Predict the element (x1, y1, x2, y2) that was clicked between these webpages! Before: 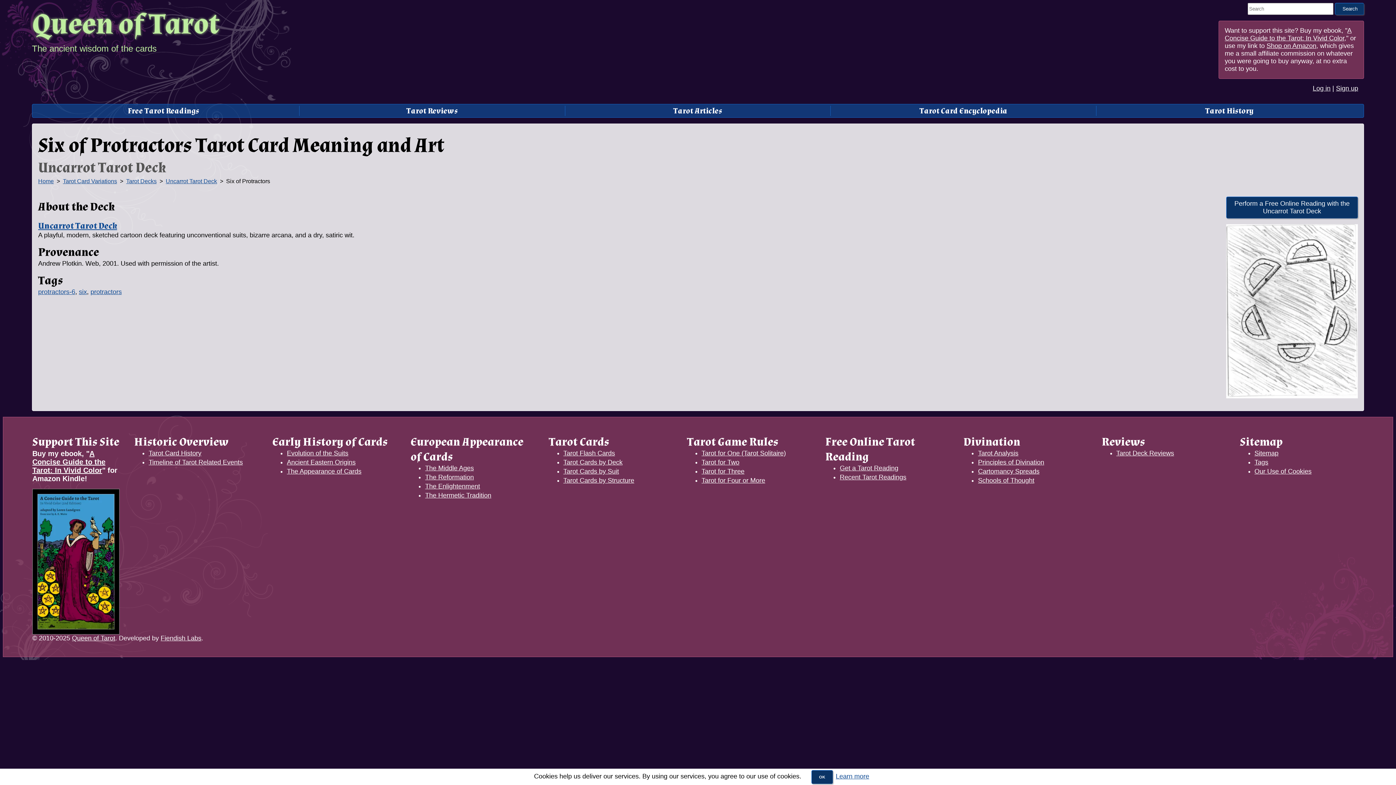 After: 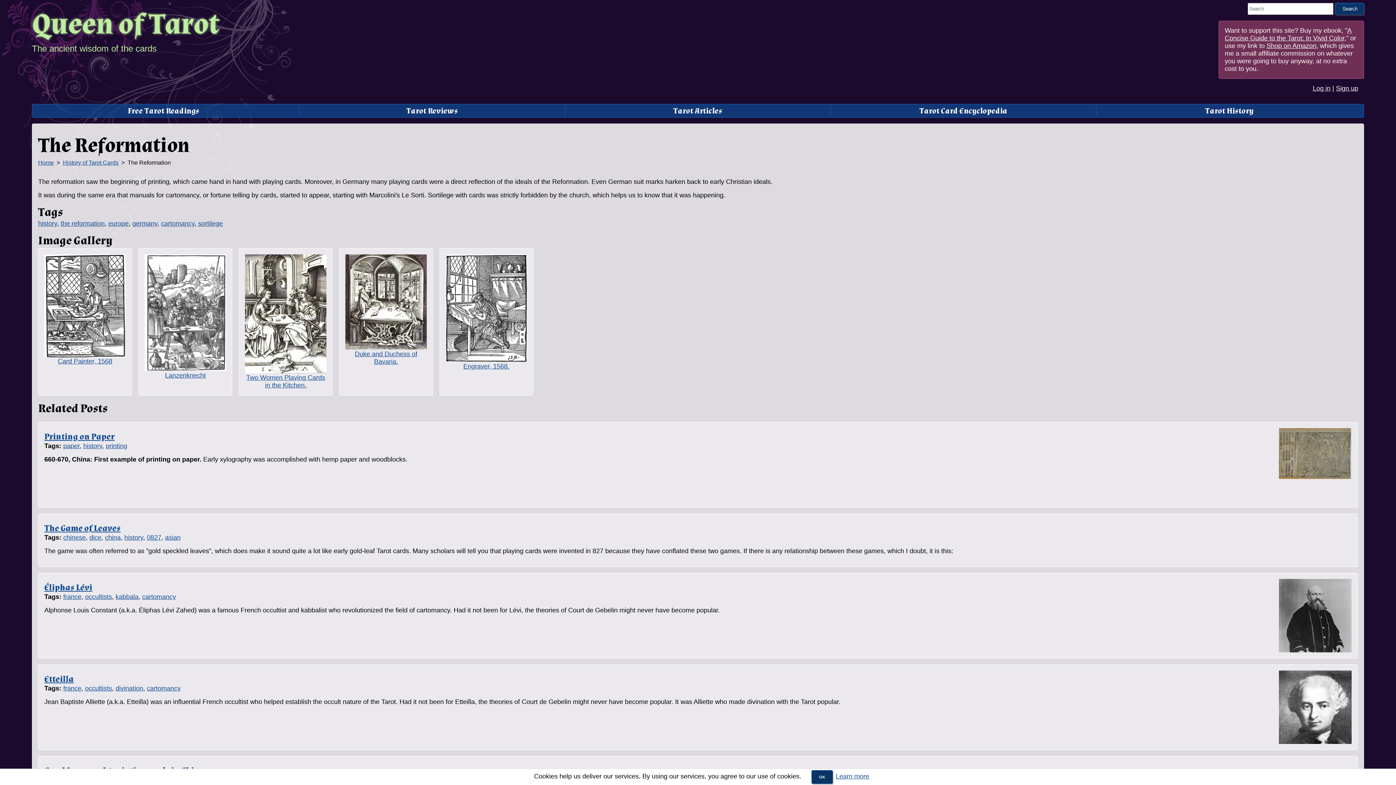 Action: label: The Reformation bbox: (425, 473, 473, 481)